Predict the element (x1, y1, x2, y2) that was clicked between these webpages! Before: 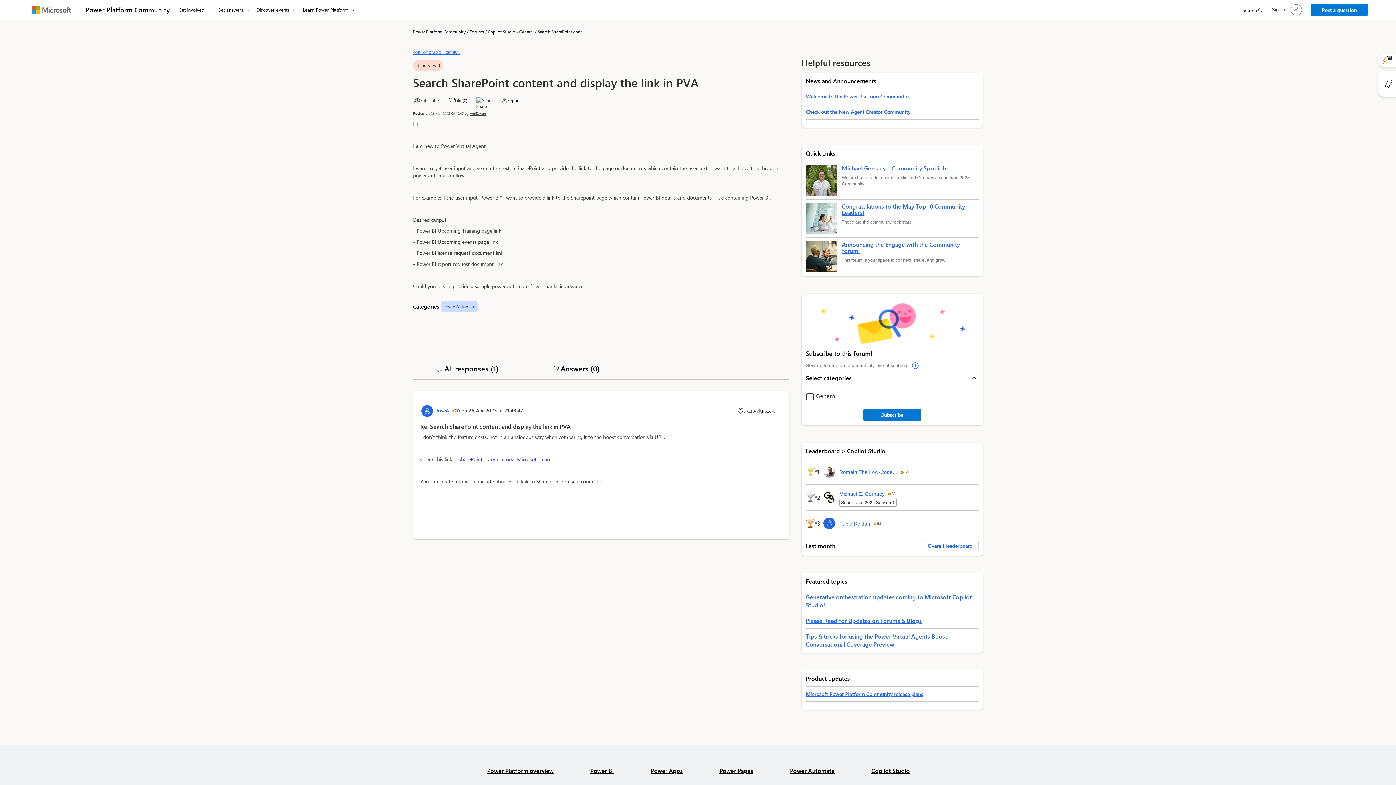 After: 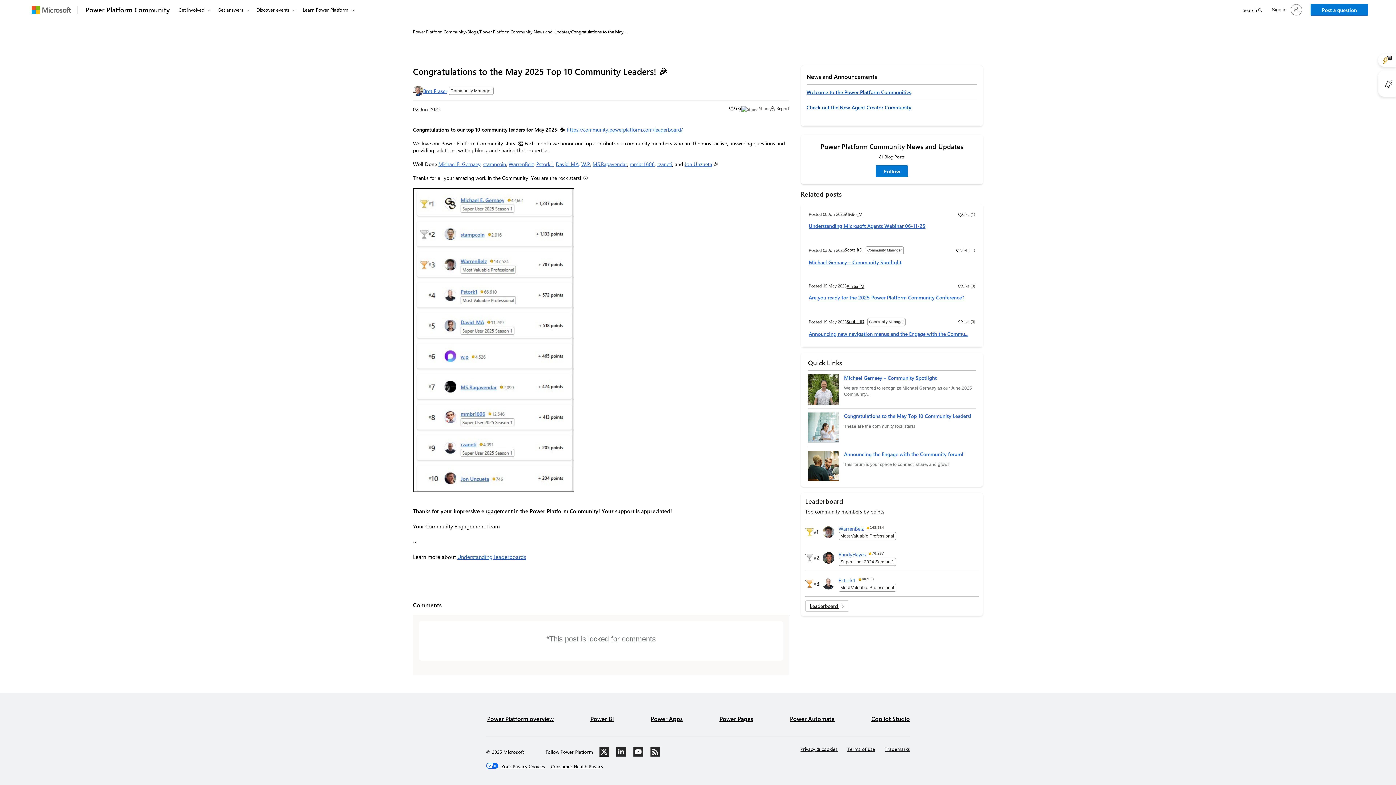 Action: bbox: (842, 203, 978, 215) label: Congratulations to the May Top 10 Community Leaders!